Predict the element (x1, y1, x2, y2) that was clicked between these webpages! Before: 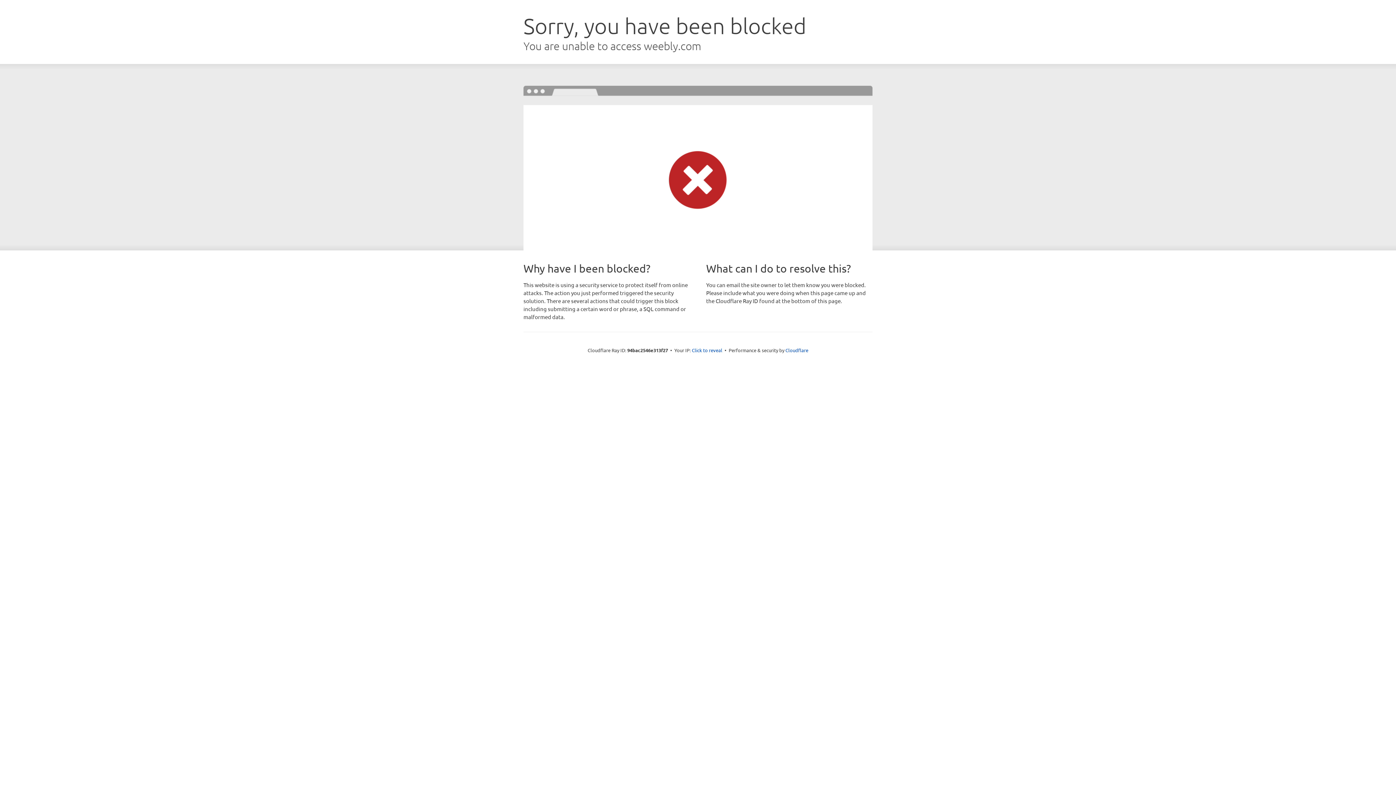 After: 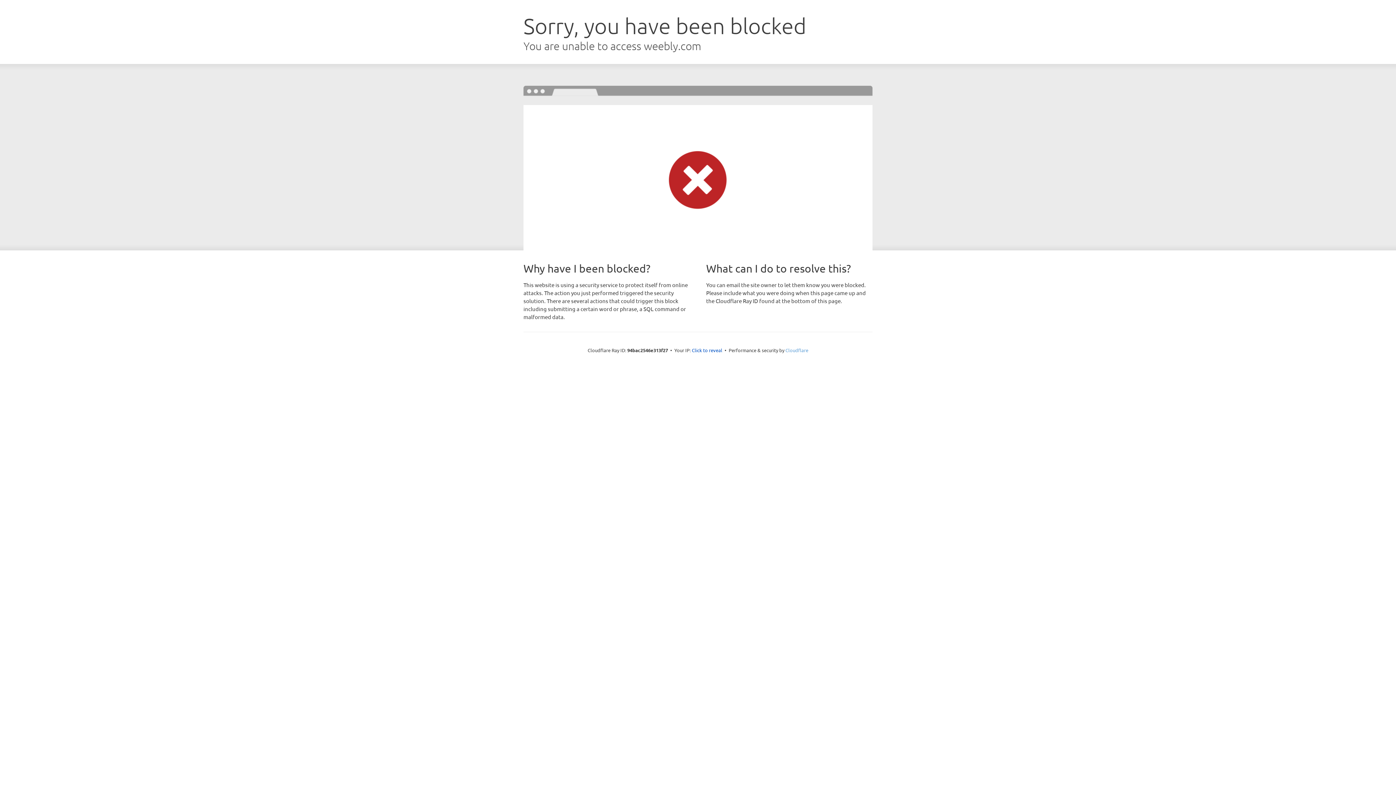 Action: label: Cloudflare bbox: (785, 347, 808, 353)